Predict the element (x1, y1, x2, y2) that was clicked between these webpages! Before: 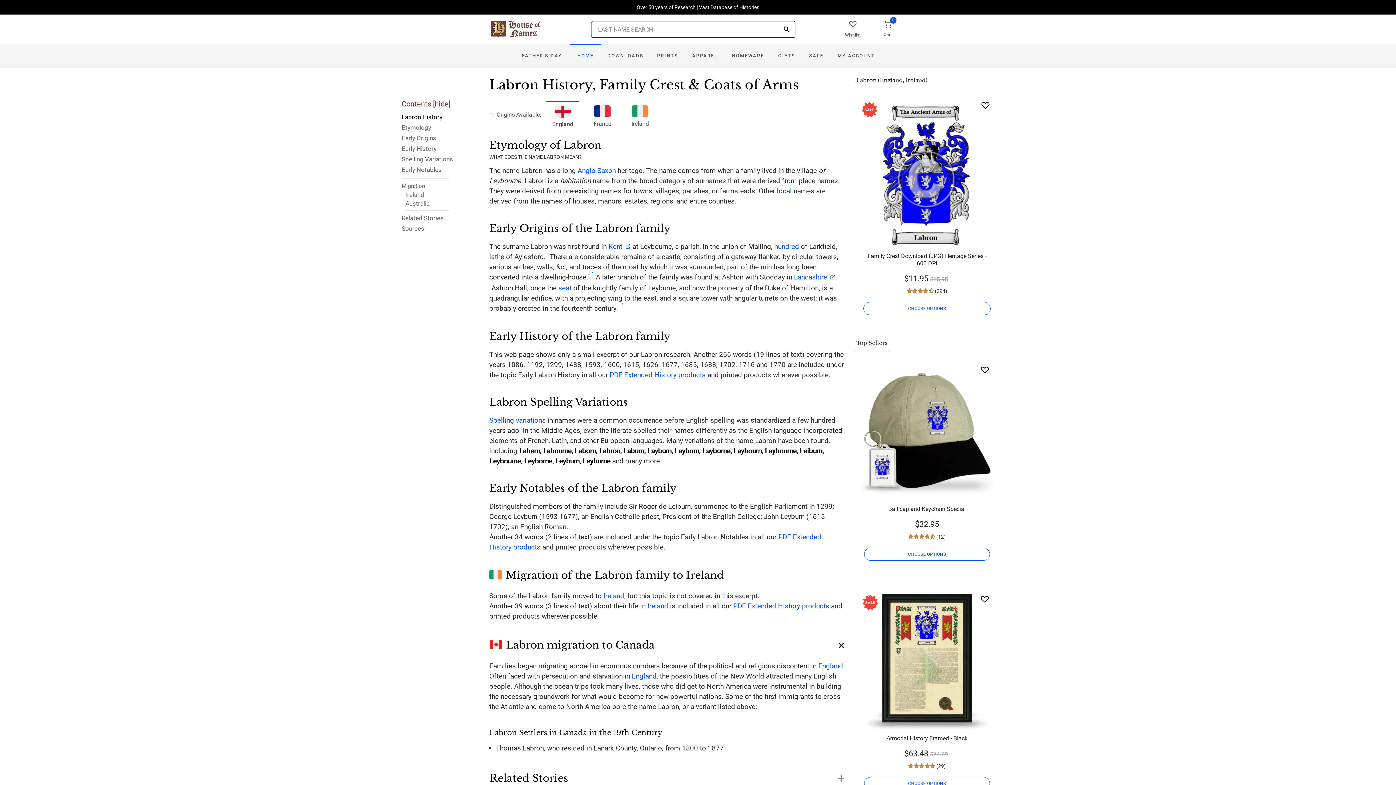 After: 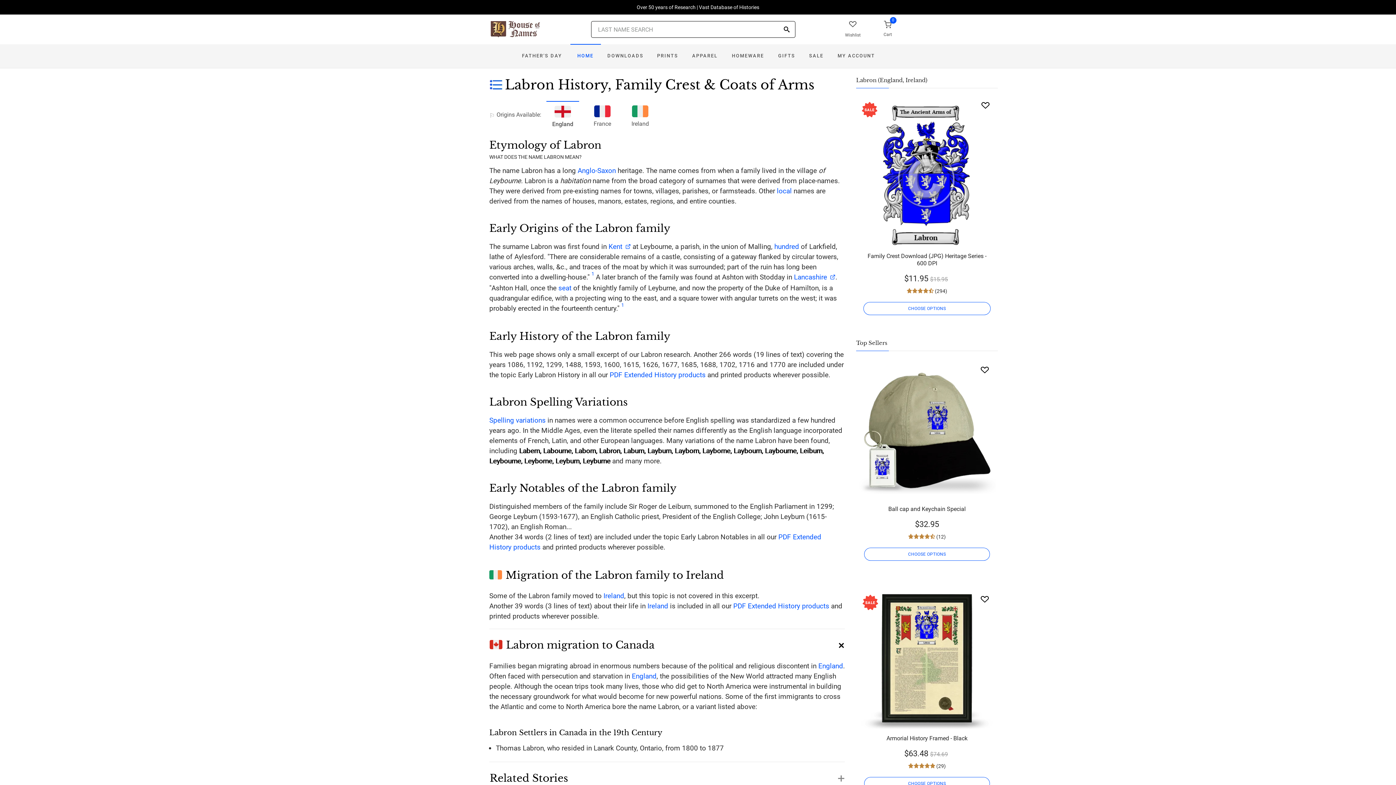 Action: bbox: (434, 99, 448, 108) label: hide